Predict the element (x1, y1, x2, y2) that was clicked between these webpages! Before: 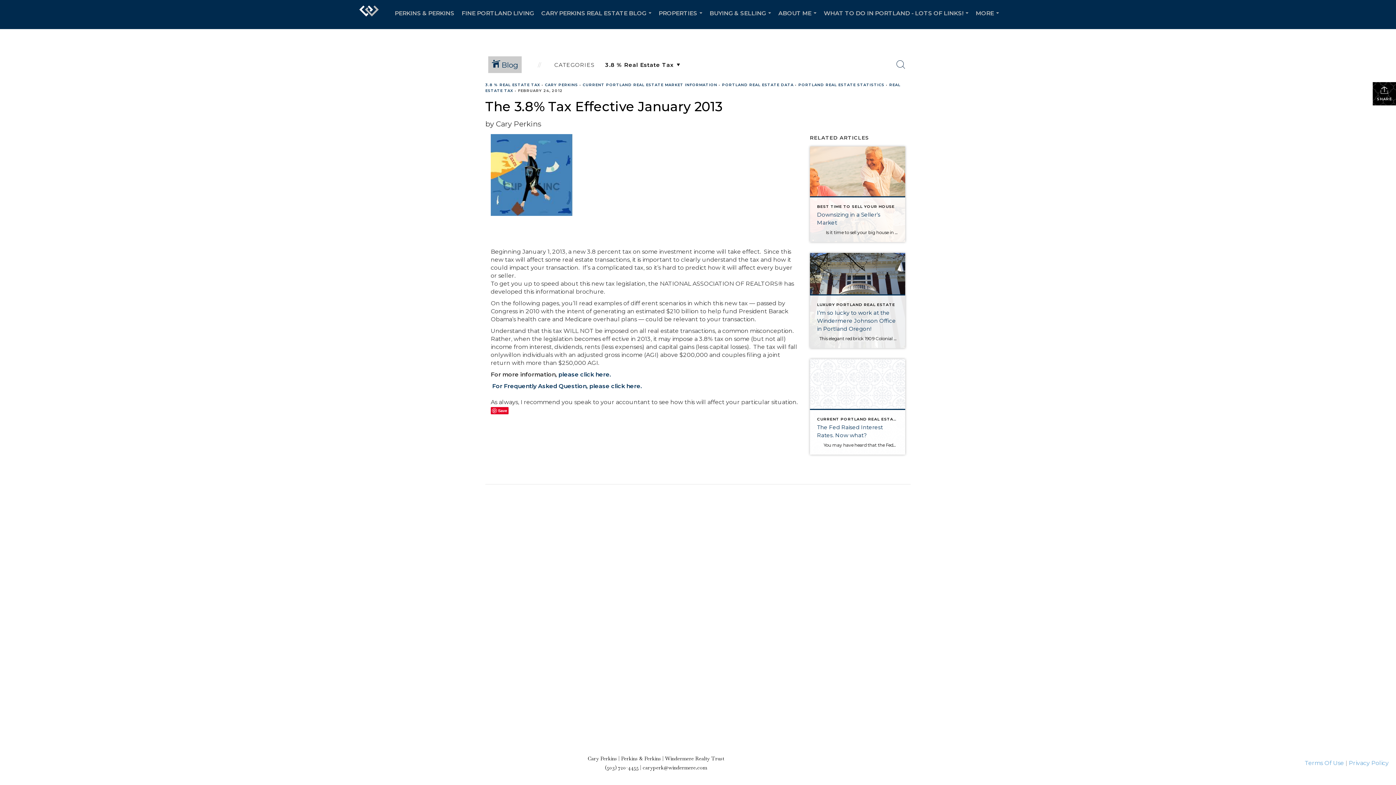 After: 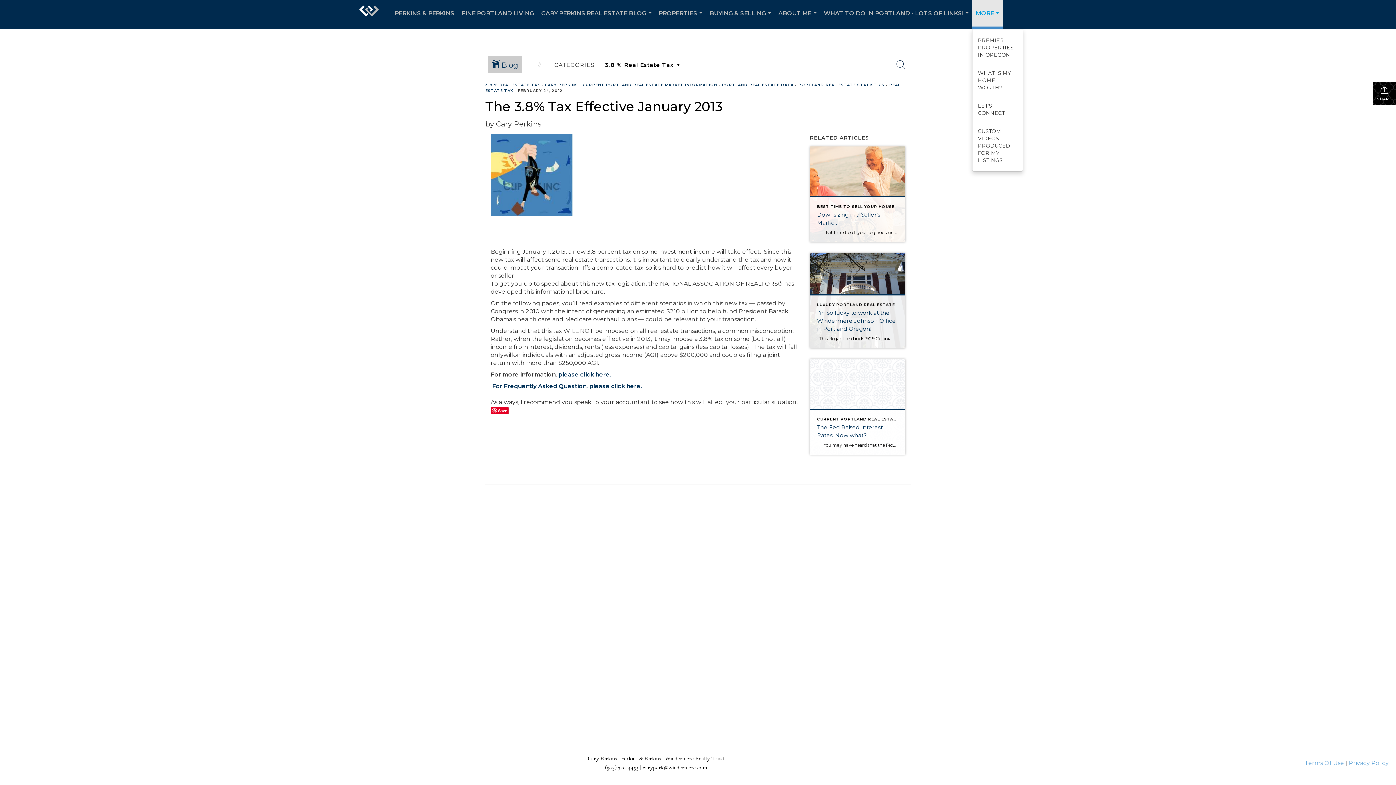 Action: bbox: (972, 0, 1002, 29) label: MORE...